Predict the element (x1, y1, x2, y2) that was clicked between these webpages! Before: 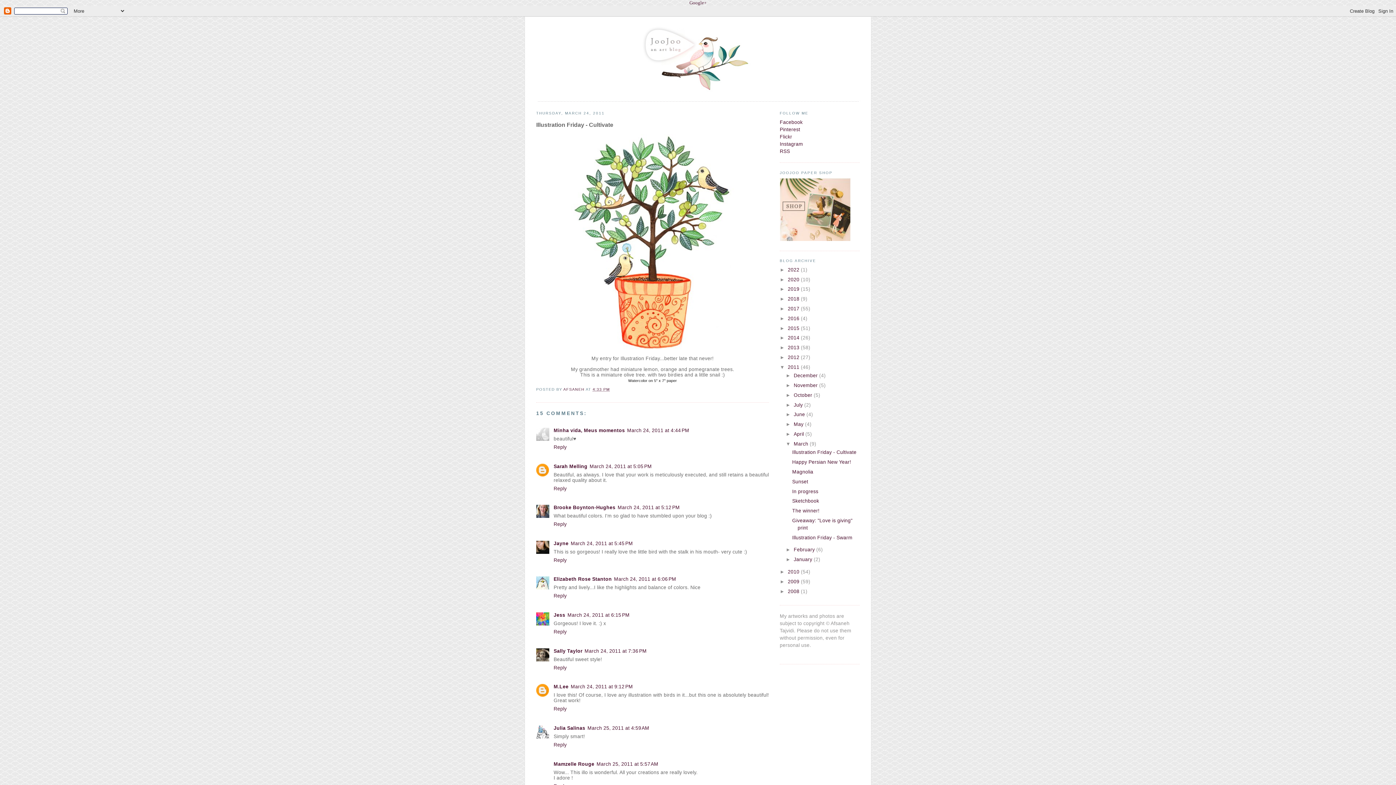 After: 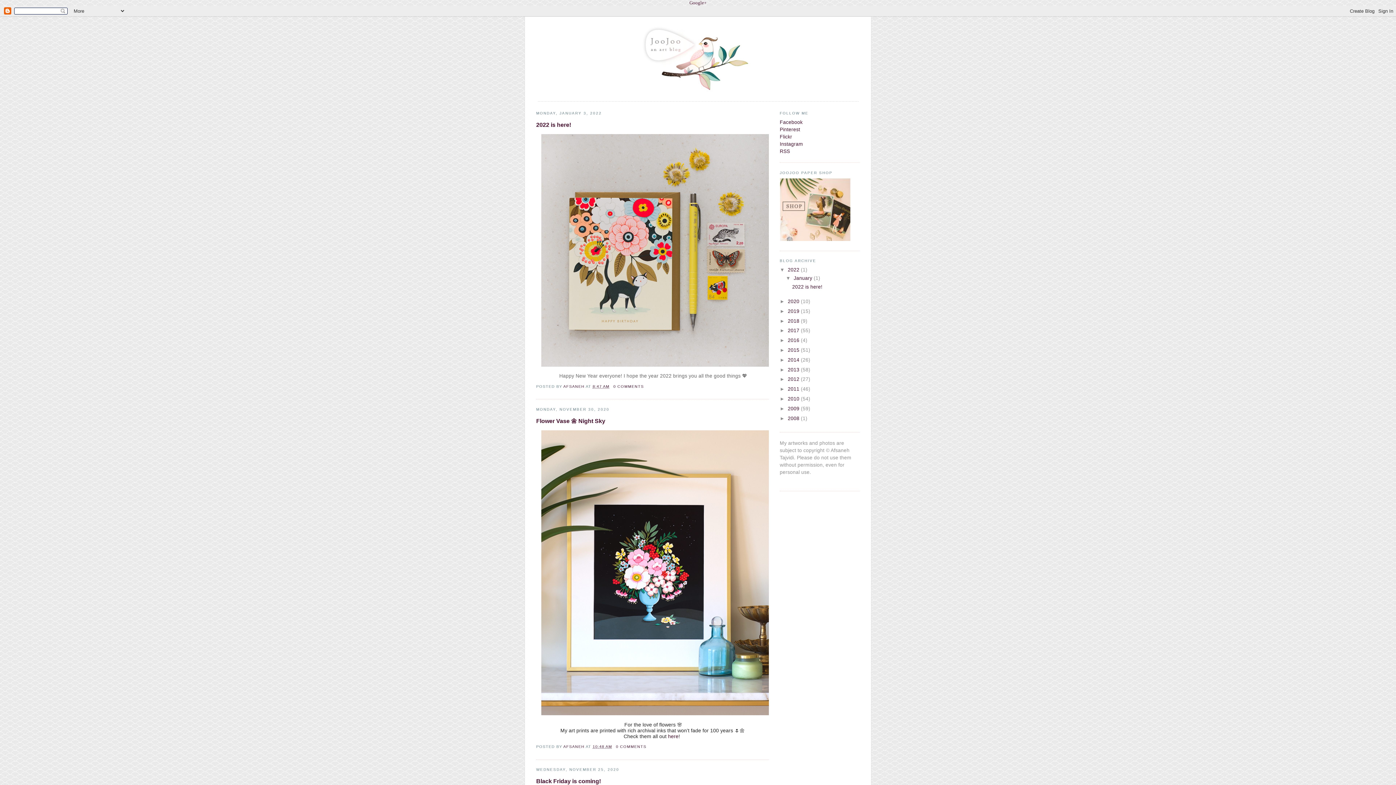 Action: bbox: (538, 22, 858, 101)